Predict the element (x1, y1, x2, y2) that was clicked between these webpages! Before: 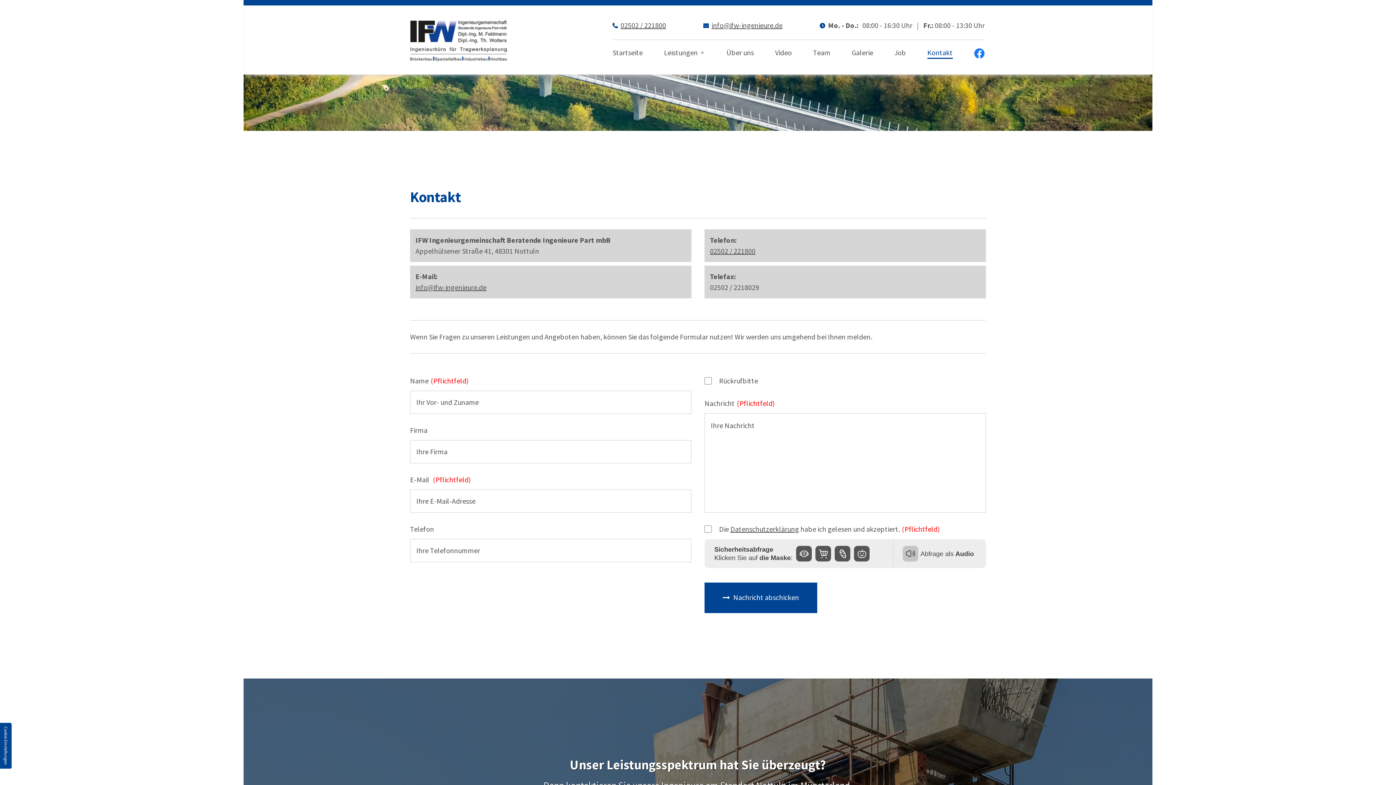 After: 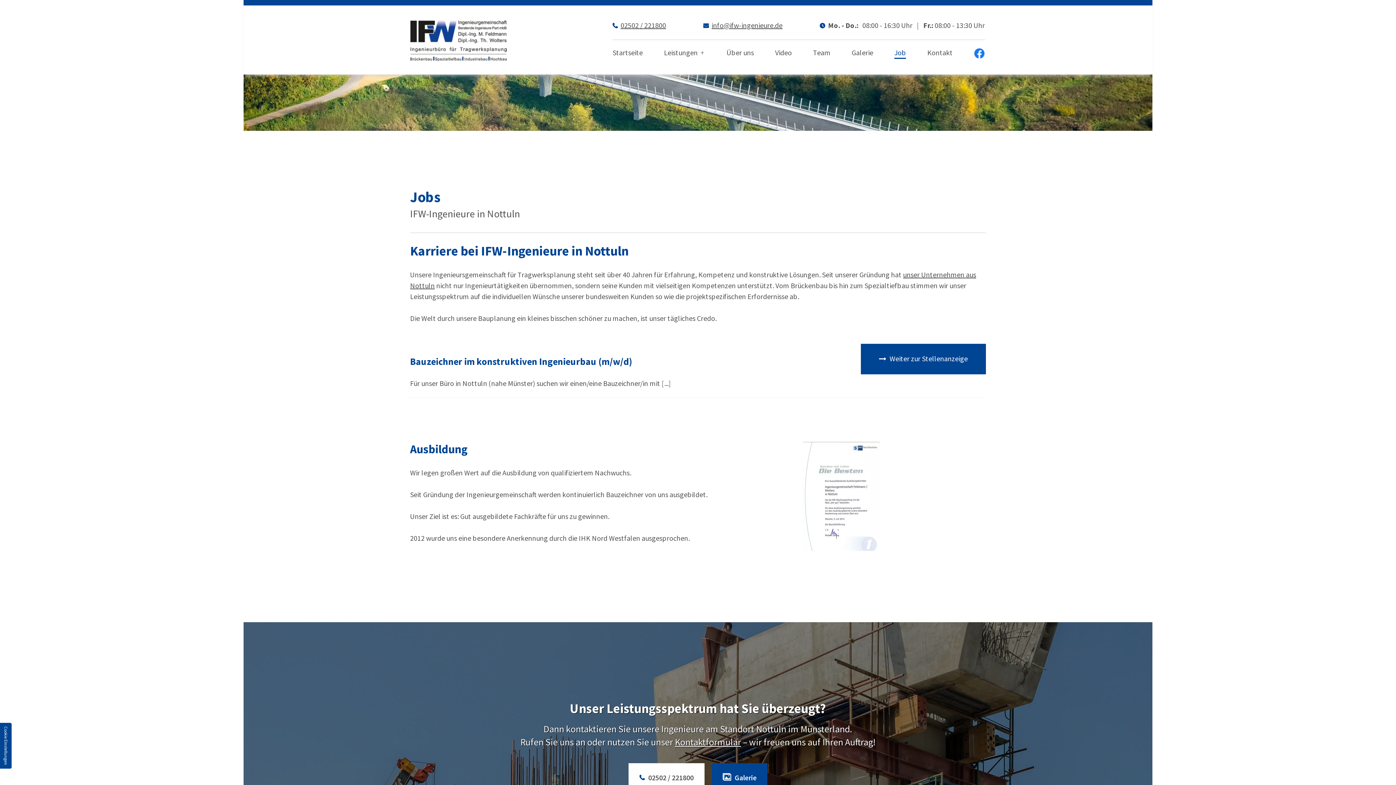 Action: bbox: (894, 49, 906, 56) label: Job